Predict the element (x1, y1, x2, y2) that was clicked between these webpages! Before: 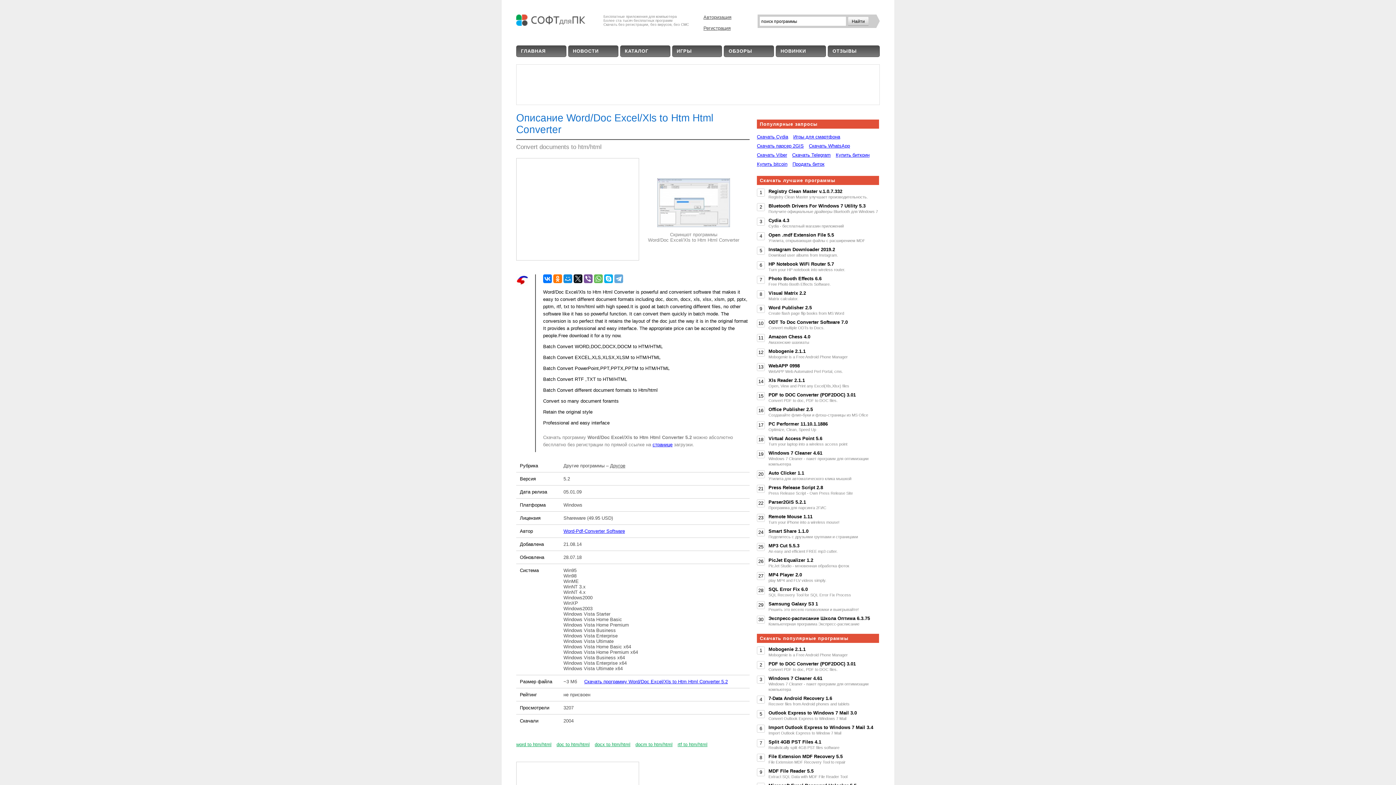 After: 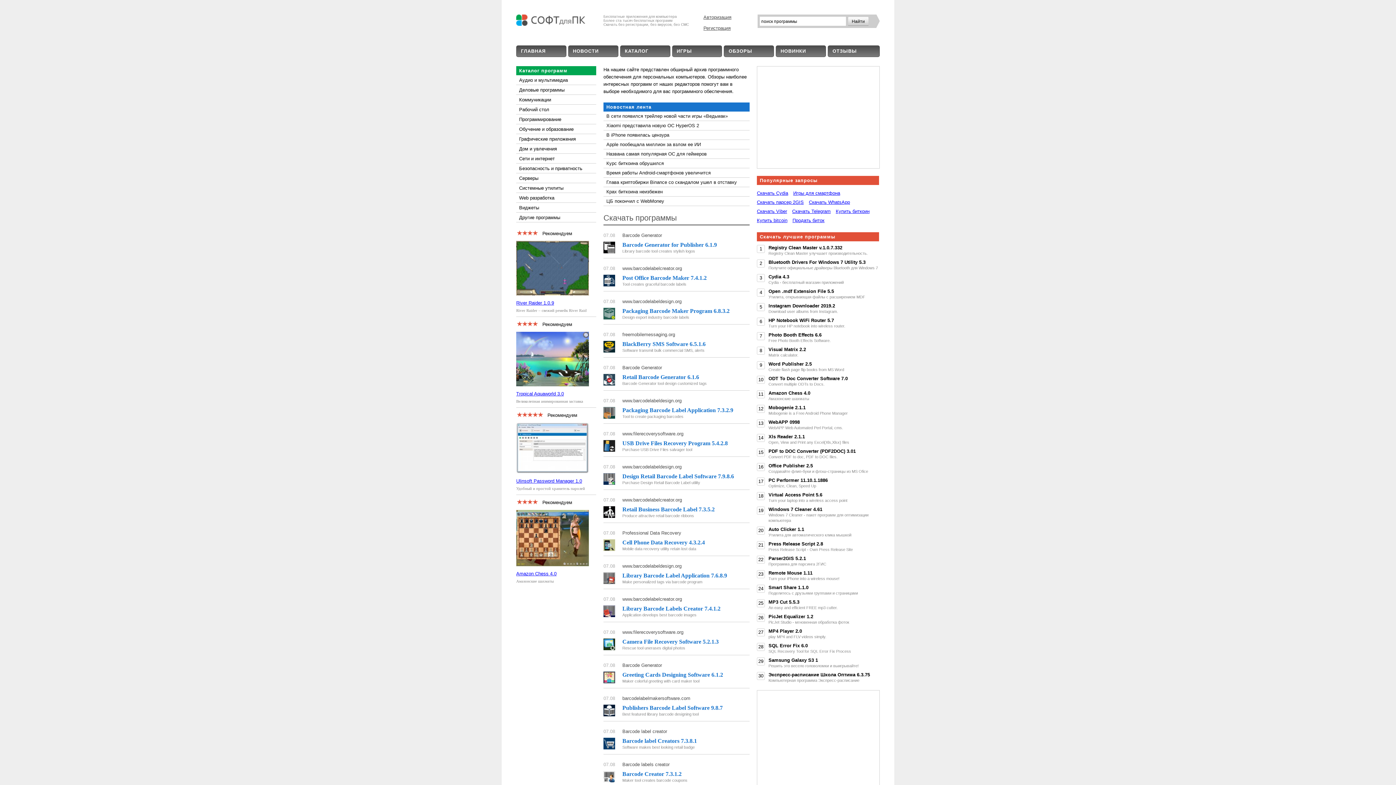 Action: label: ГЛАВНАЯ bbox: (521, 48, 545, 53)